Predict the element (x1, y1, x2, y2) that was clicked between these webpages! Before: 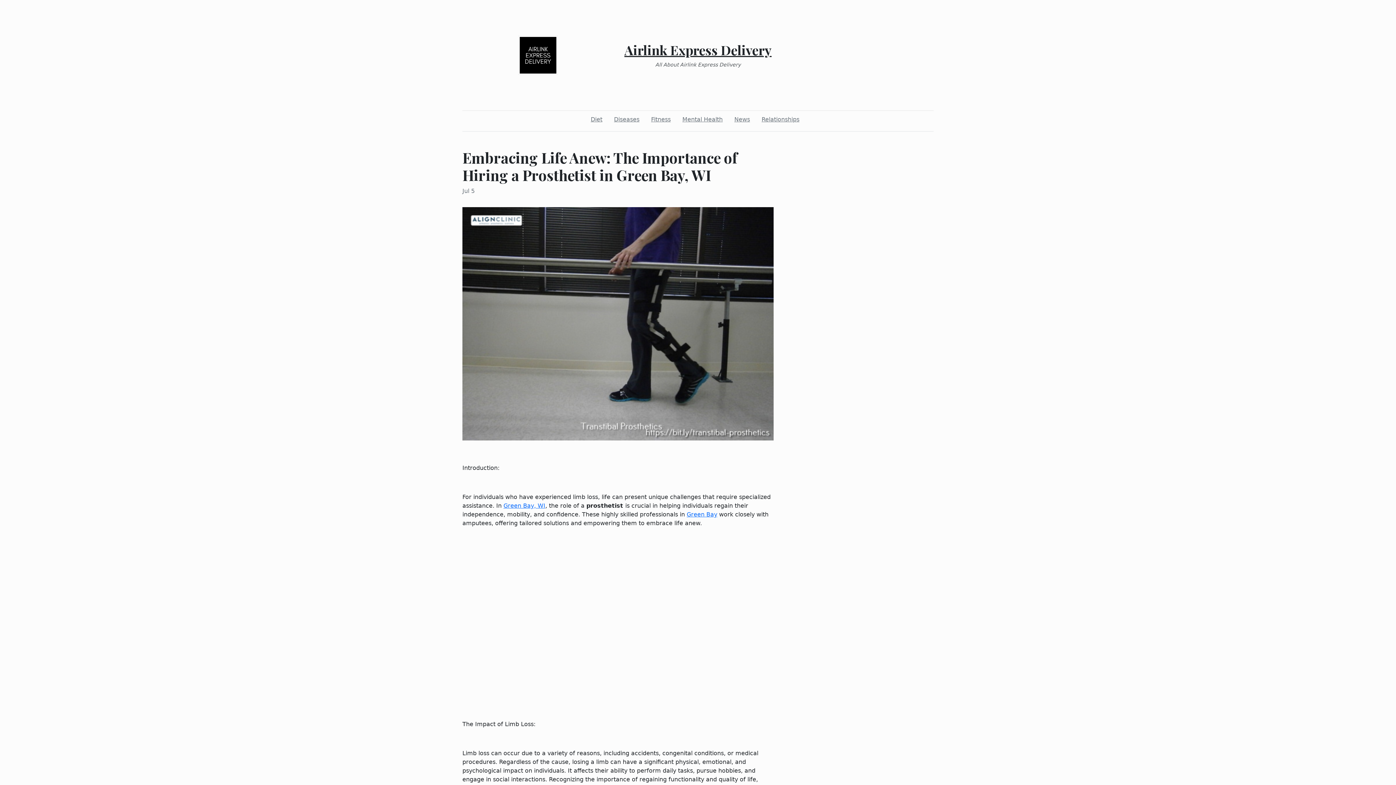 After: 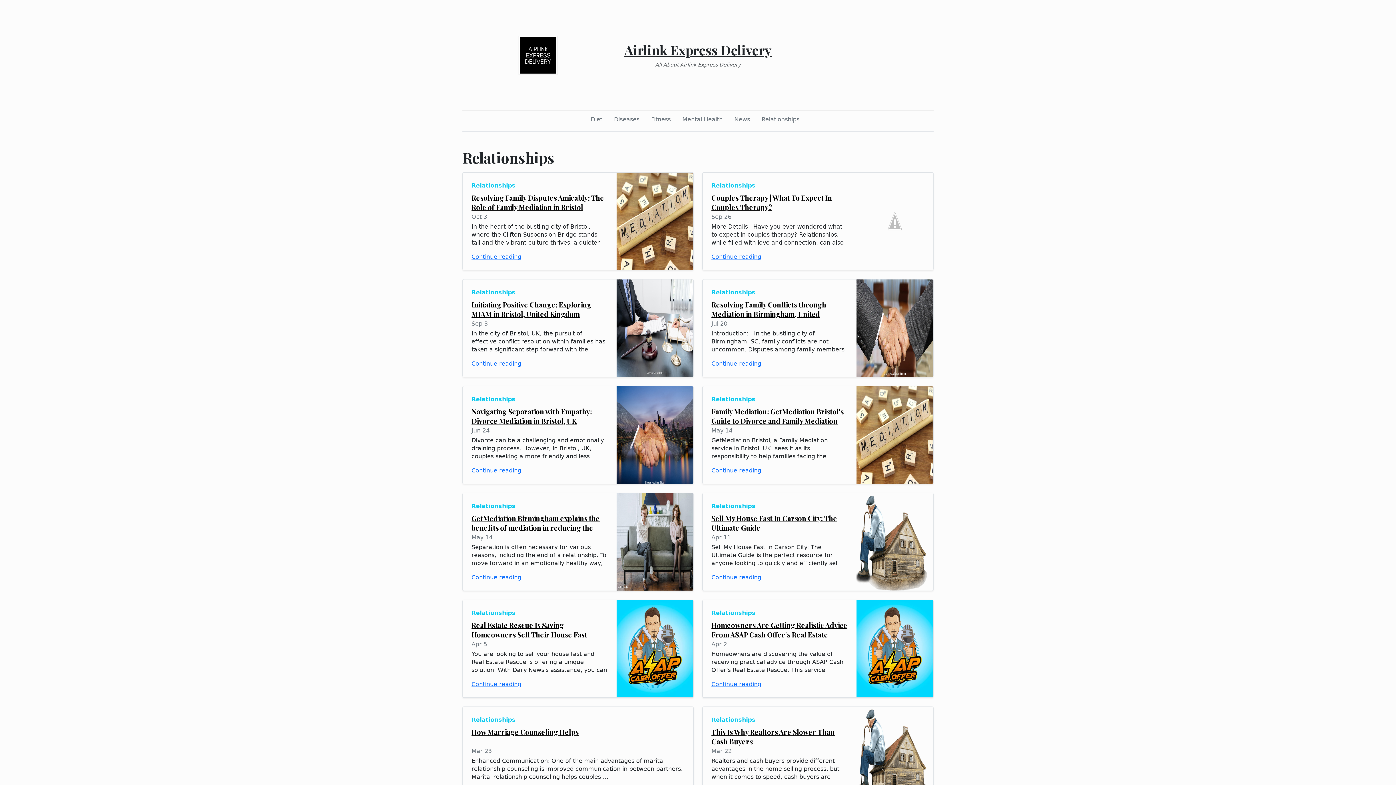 Action: label: Relationships bbox: (758, 112, 802, 126)